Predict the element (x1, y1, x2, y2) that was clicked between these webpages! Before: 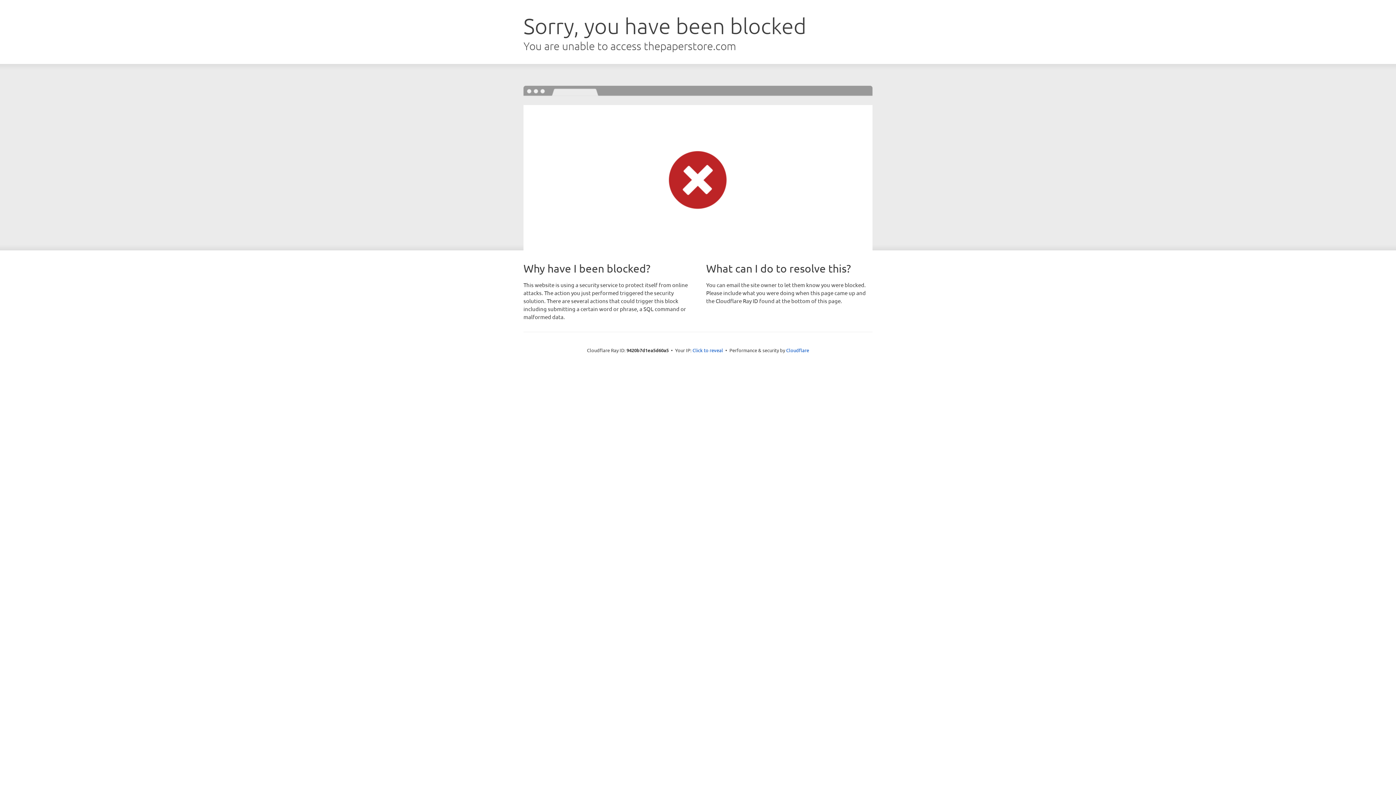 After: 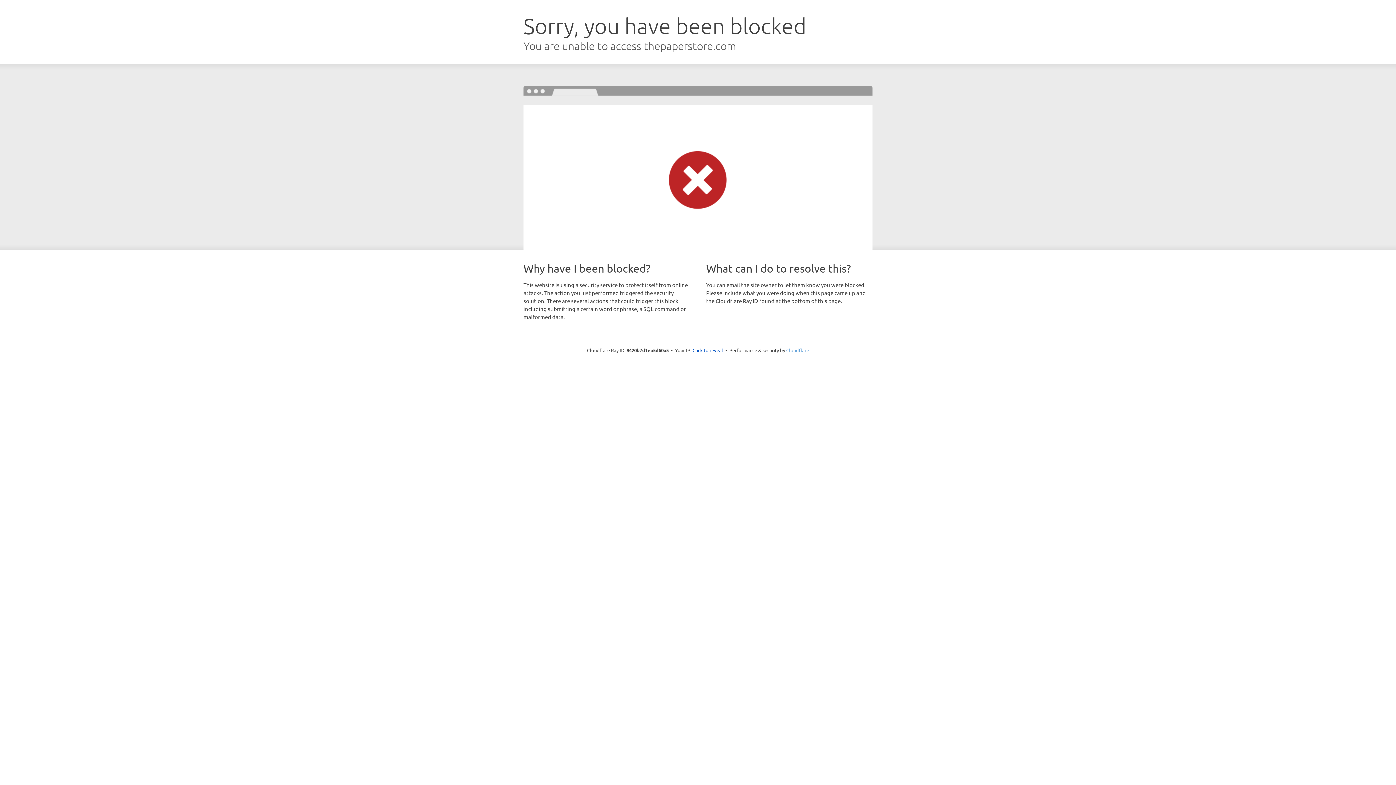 Action: bbox: (786, 347, 809, 353) label: Cloudflare